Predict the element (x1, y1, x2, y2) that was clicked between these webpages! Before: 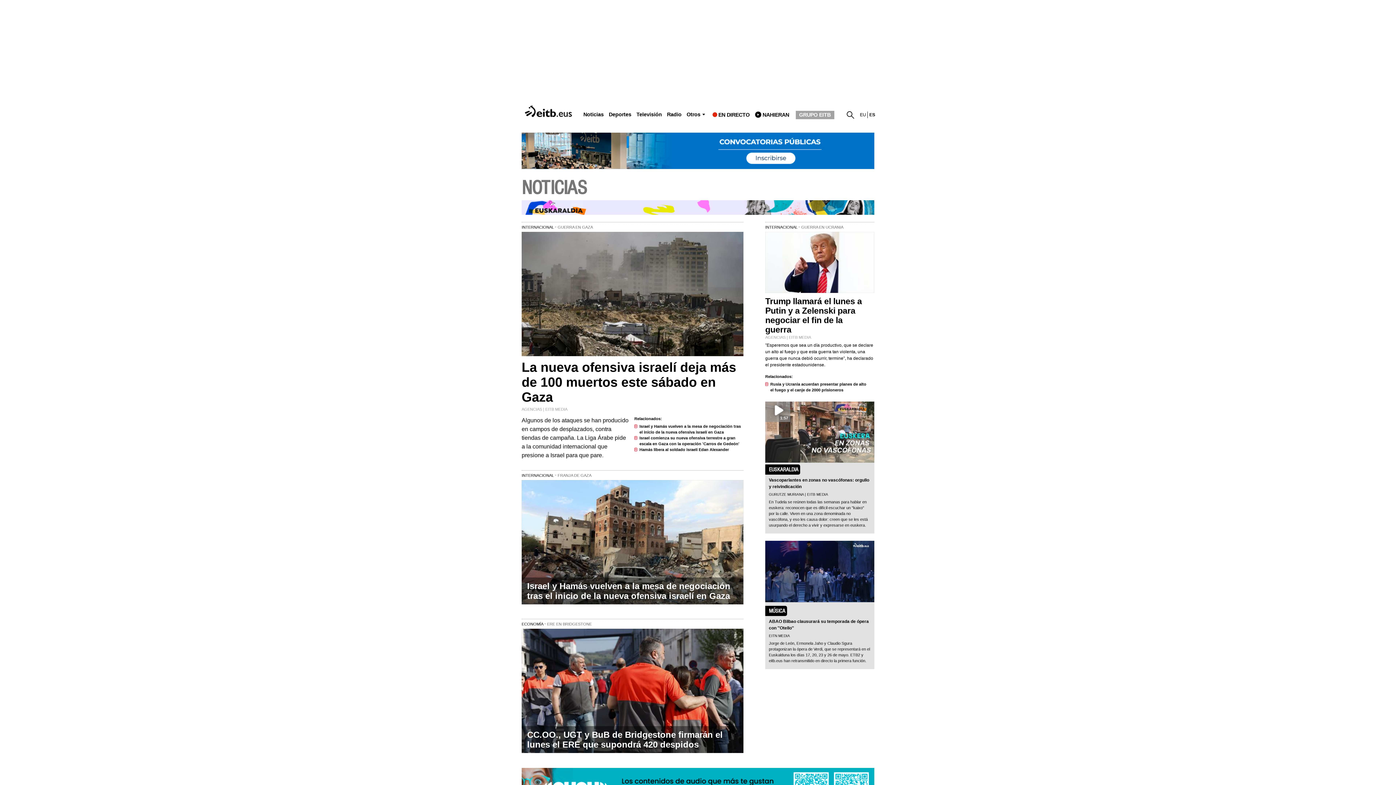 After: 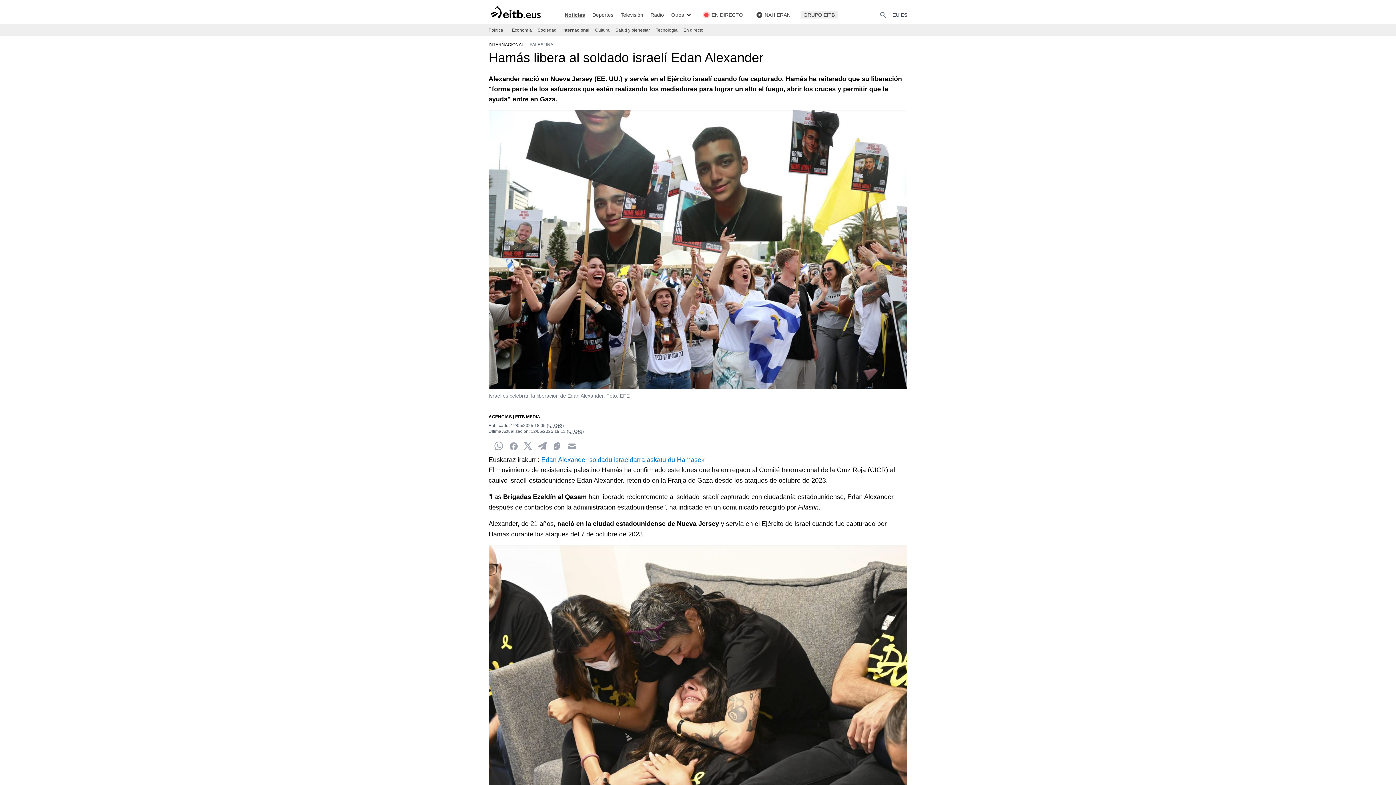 Action: bbox: (639, 447, 729, 452) label: Hamás libera al soldado israelí Edan Alexander